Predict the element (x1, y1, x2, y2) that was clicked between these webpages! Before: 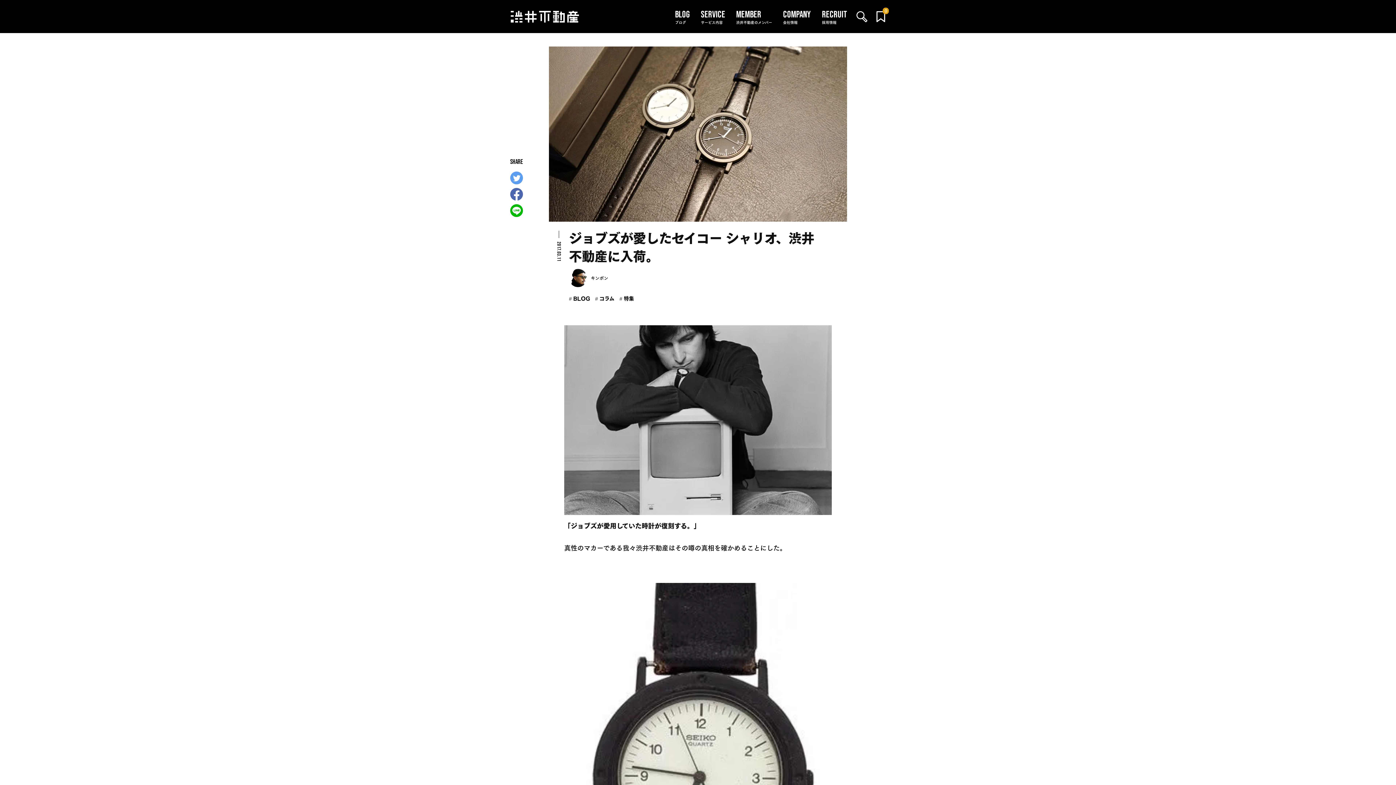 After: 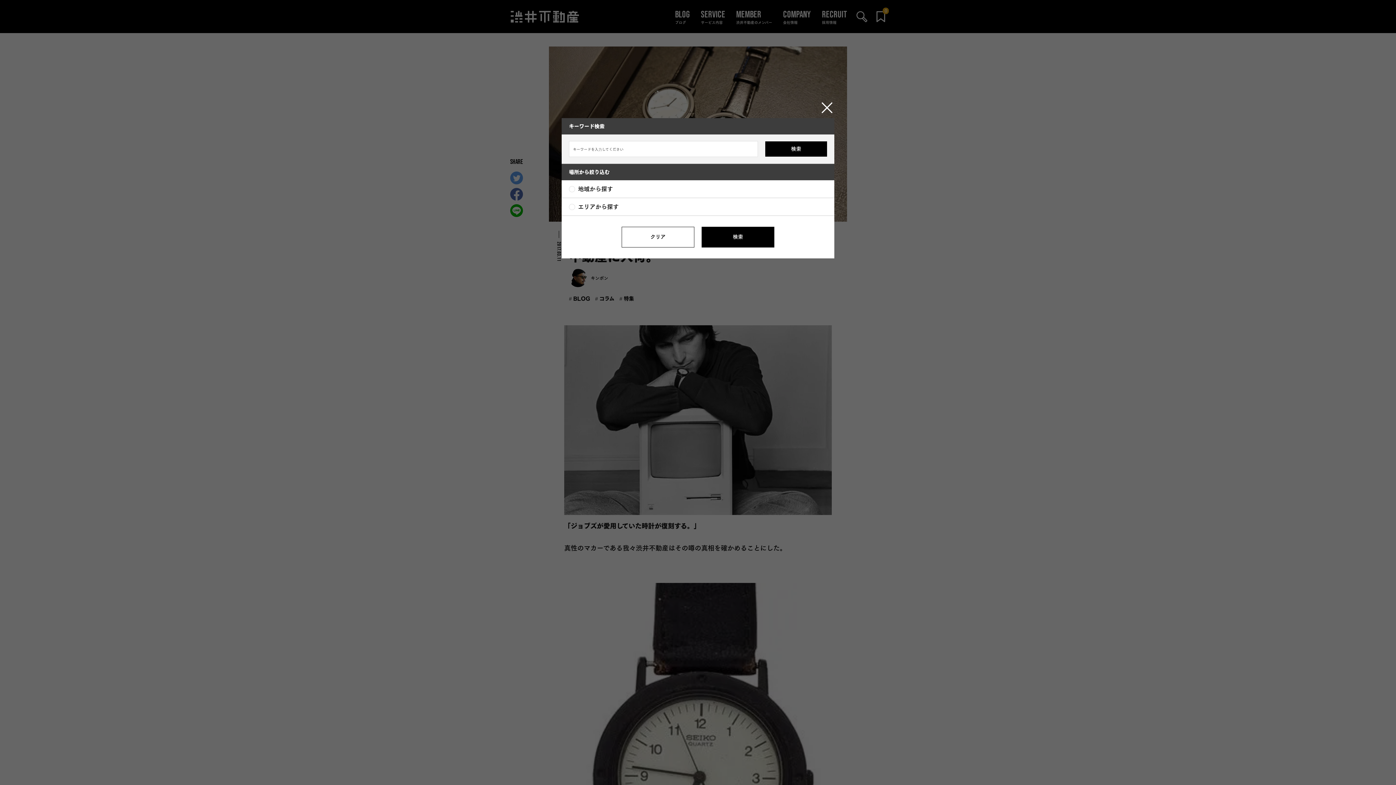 Action: bbox: (856, 10, 867, 22)